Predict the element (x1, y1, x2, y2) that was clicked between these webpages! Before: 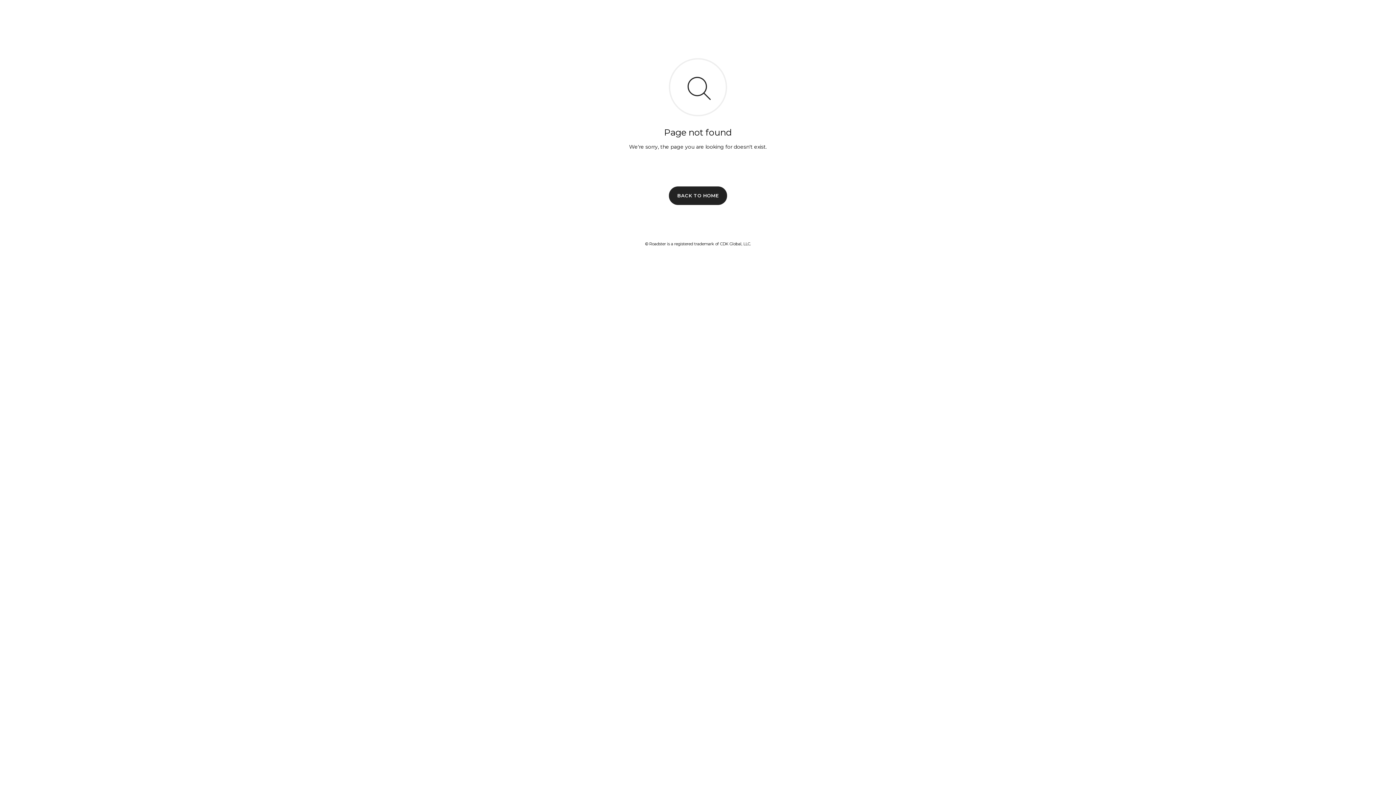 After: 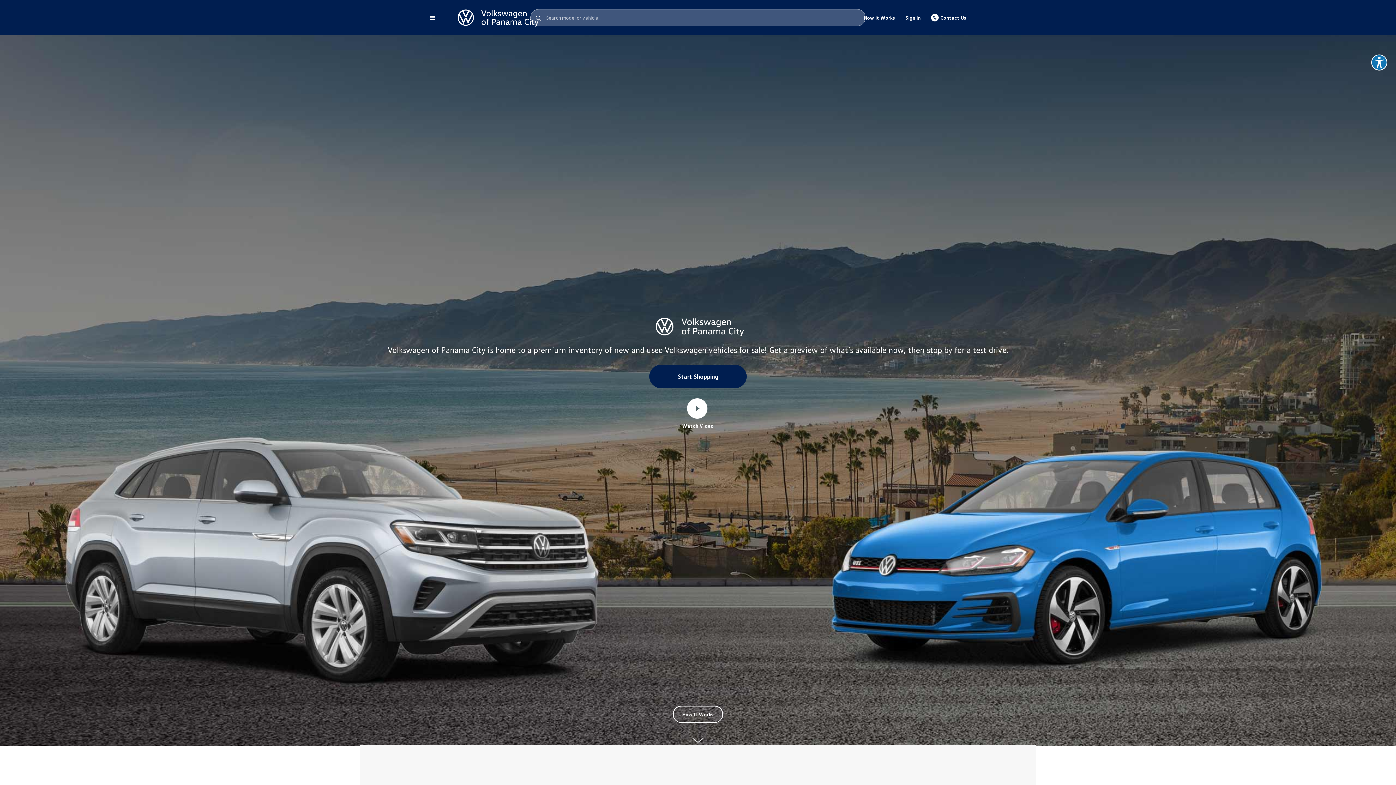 Action: label: BACK TO HOME bbox: (669, 186, 727, 204)